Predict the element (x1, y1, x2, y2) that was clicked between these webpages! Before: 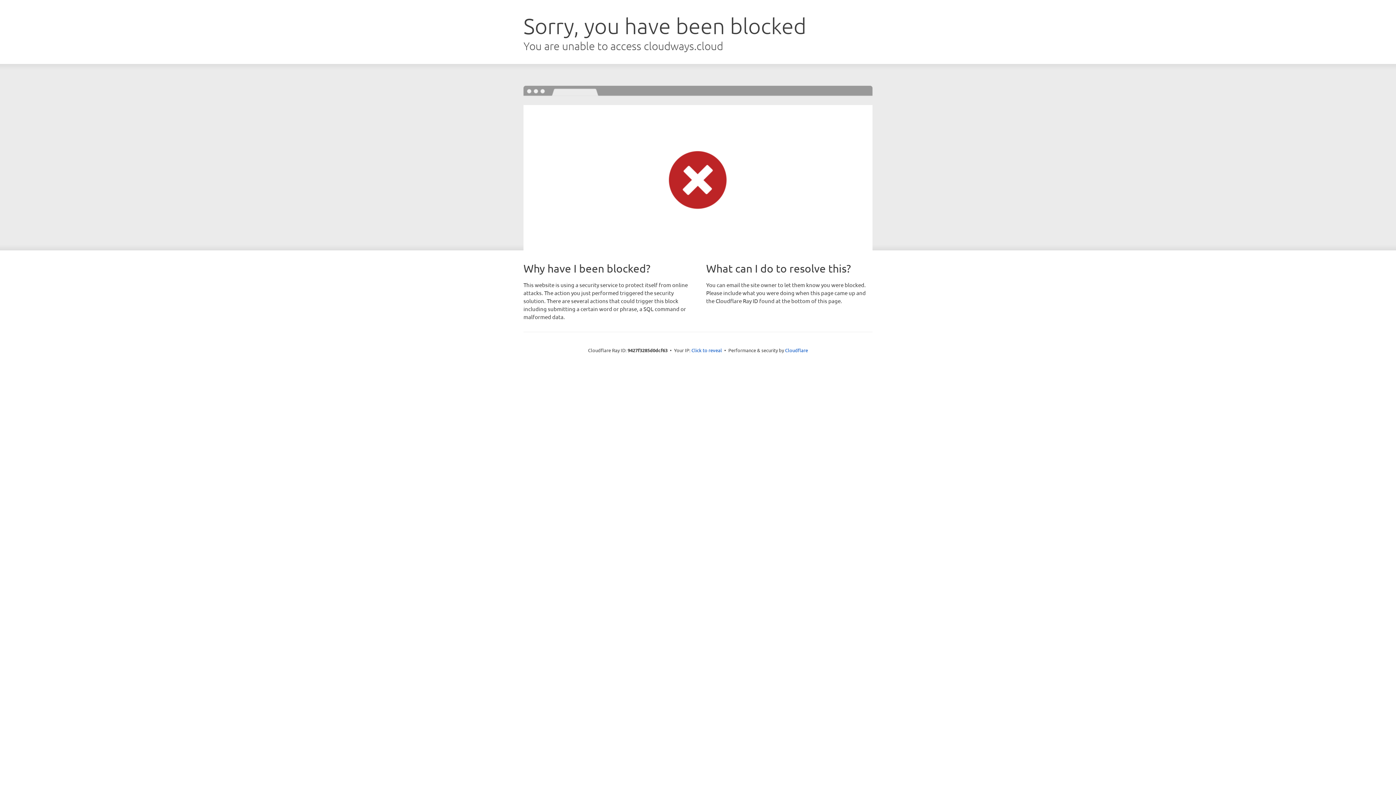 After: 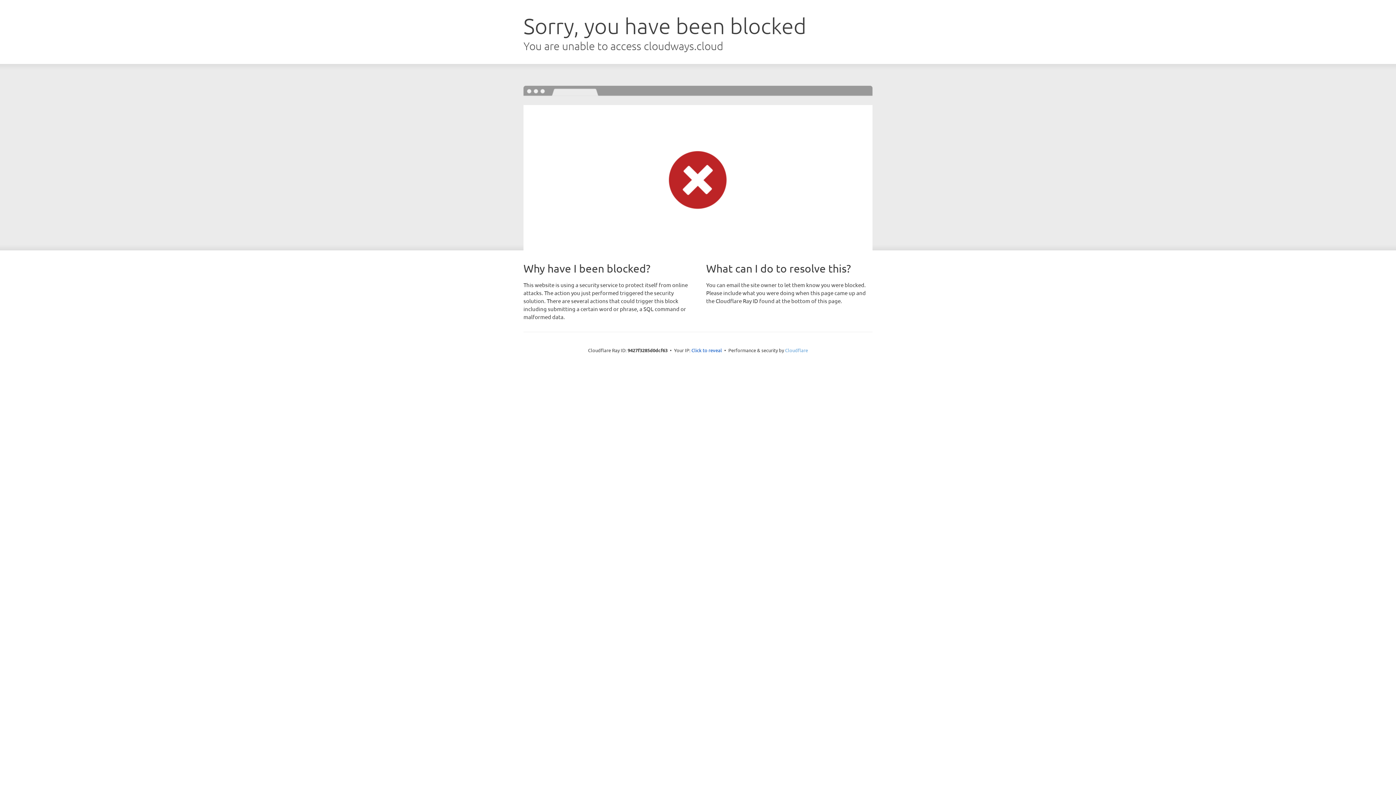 Action: bbox: (785, 347, 808, 353) label: Cloudflare